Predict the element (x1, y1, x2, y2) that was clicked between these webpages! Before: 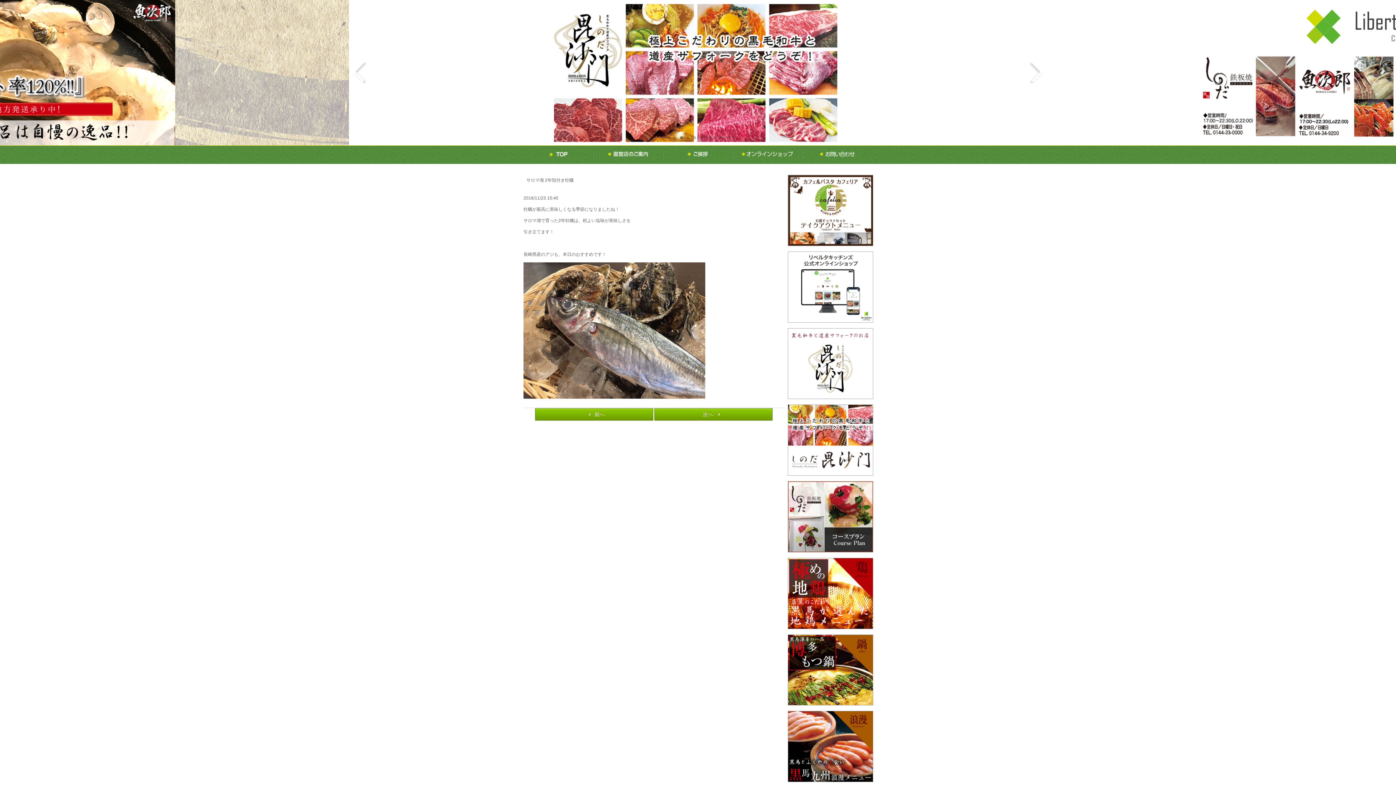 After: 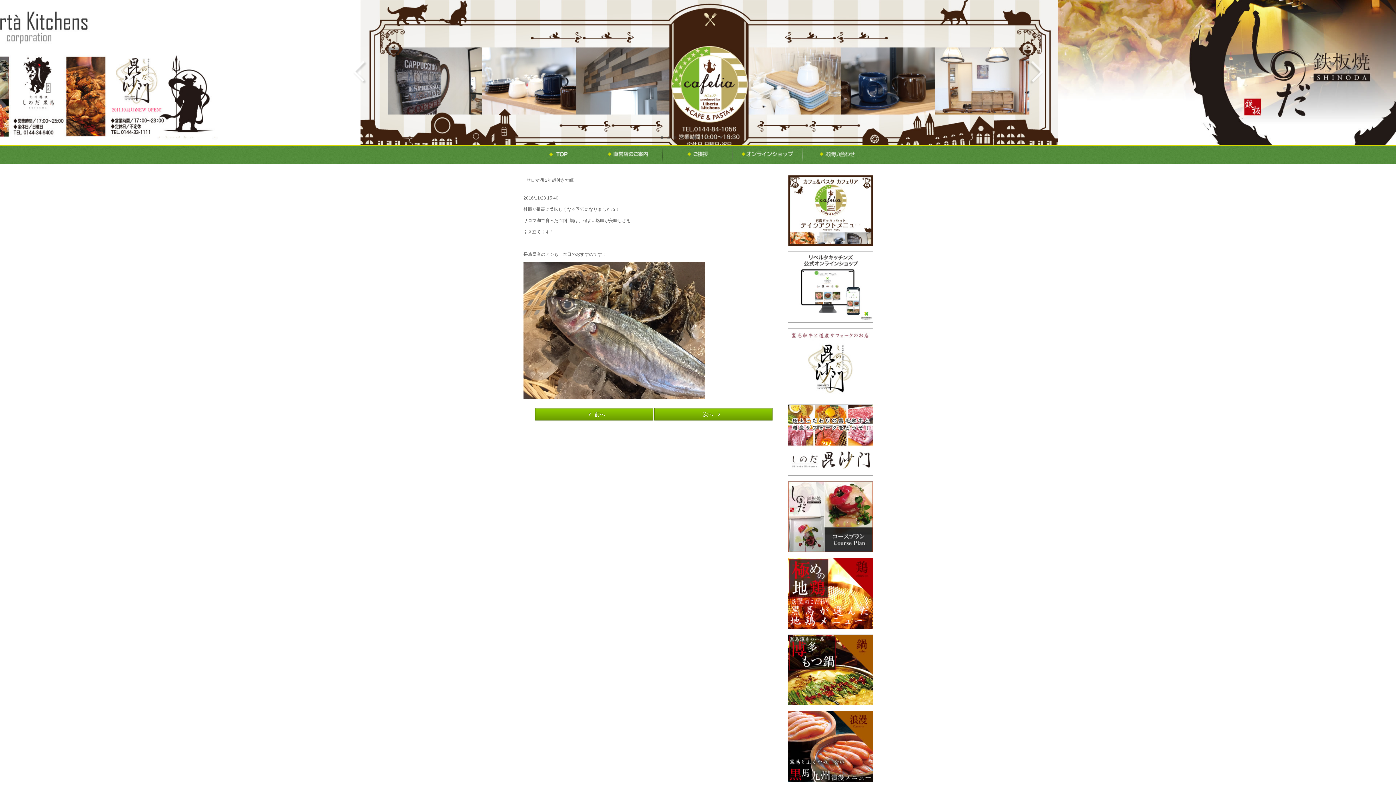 Action: bbox: (660, 136, 663, 139)